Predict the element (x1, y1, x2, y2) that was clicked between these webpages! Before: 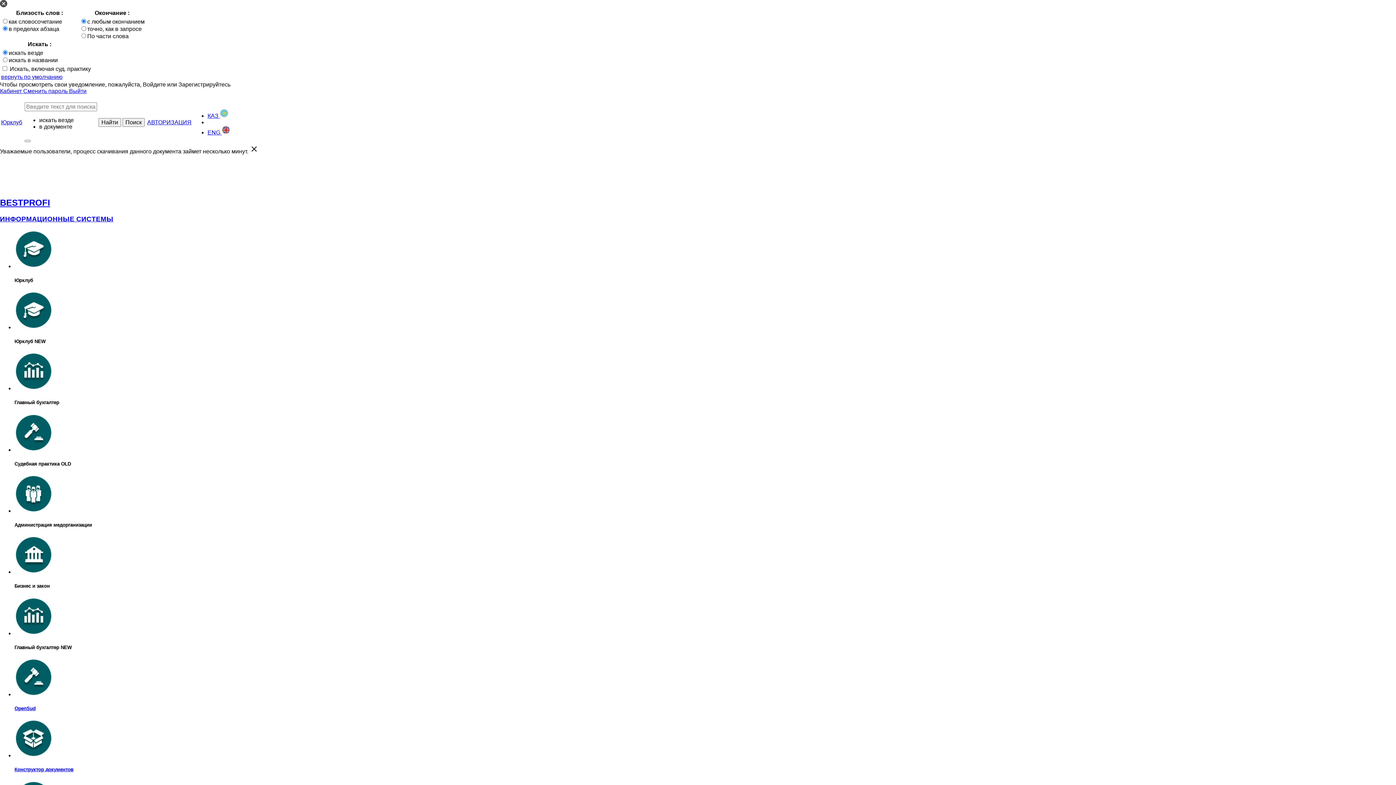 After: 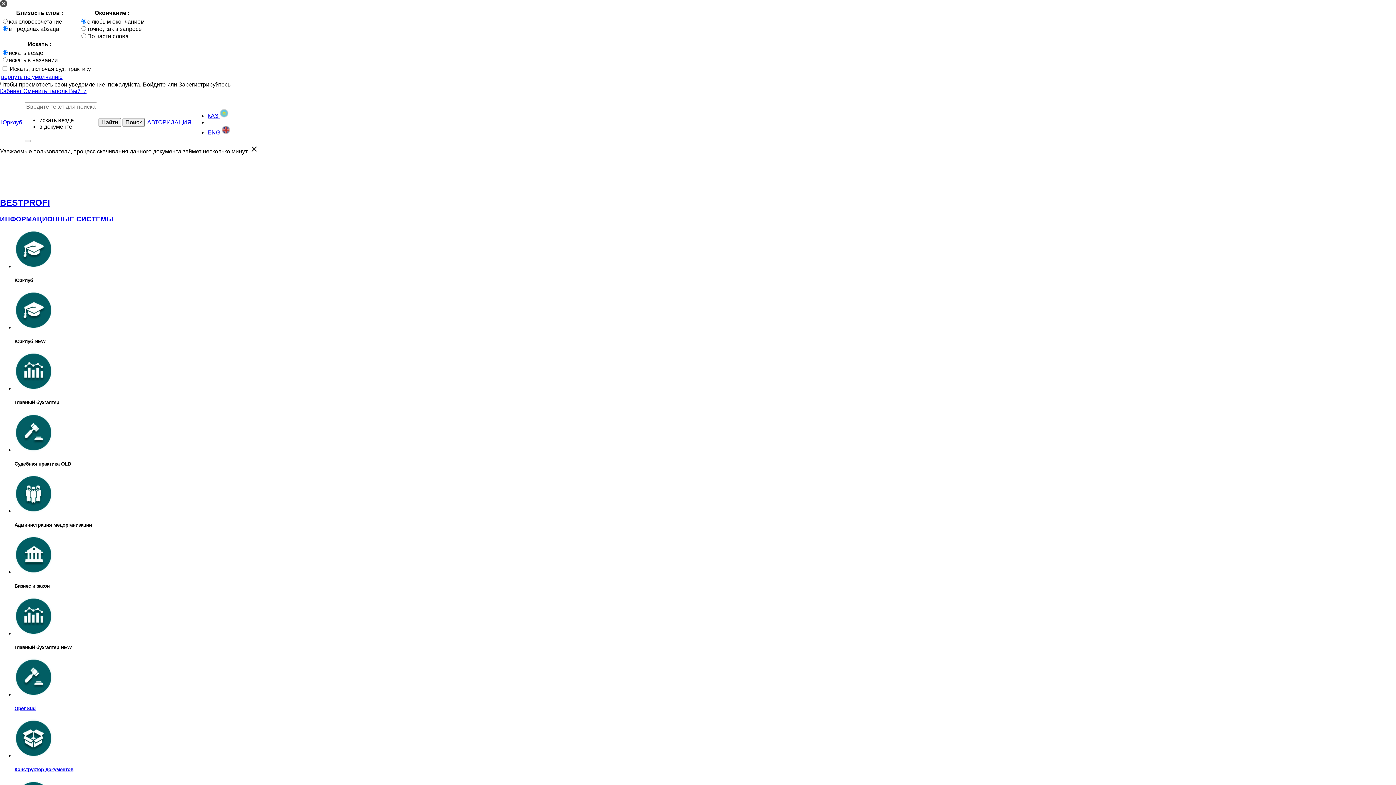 Action: label: вернуть по умолчанию bbox: (1, 73, 62, 80)